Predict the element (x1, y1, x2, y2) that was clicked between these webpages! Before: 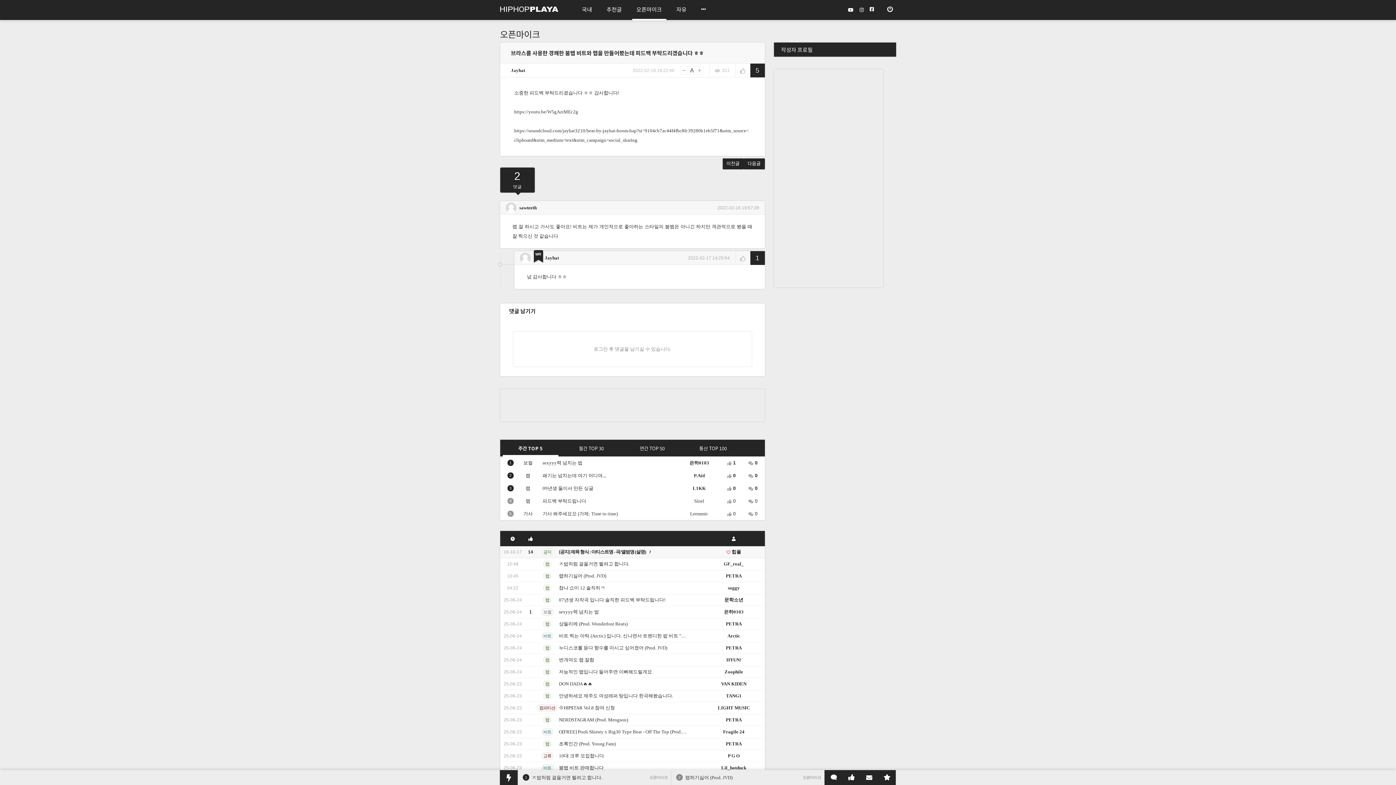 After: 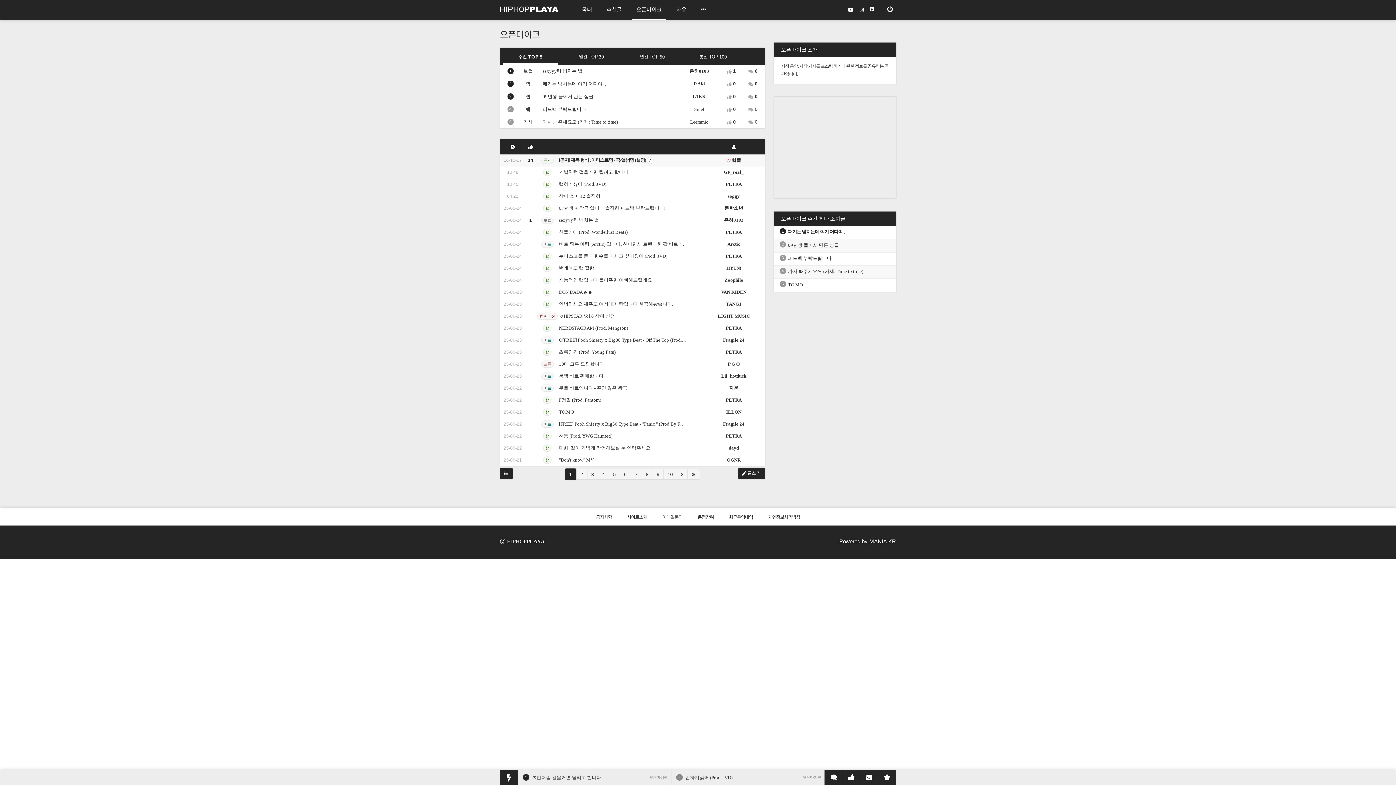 Action: bbox: (543, 657, 551, 662) label: 랩